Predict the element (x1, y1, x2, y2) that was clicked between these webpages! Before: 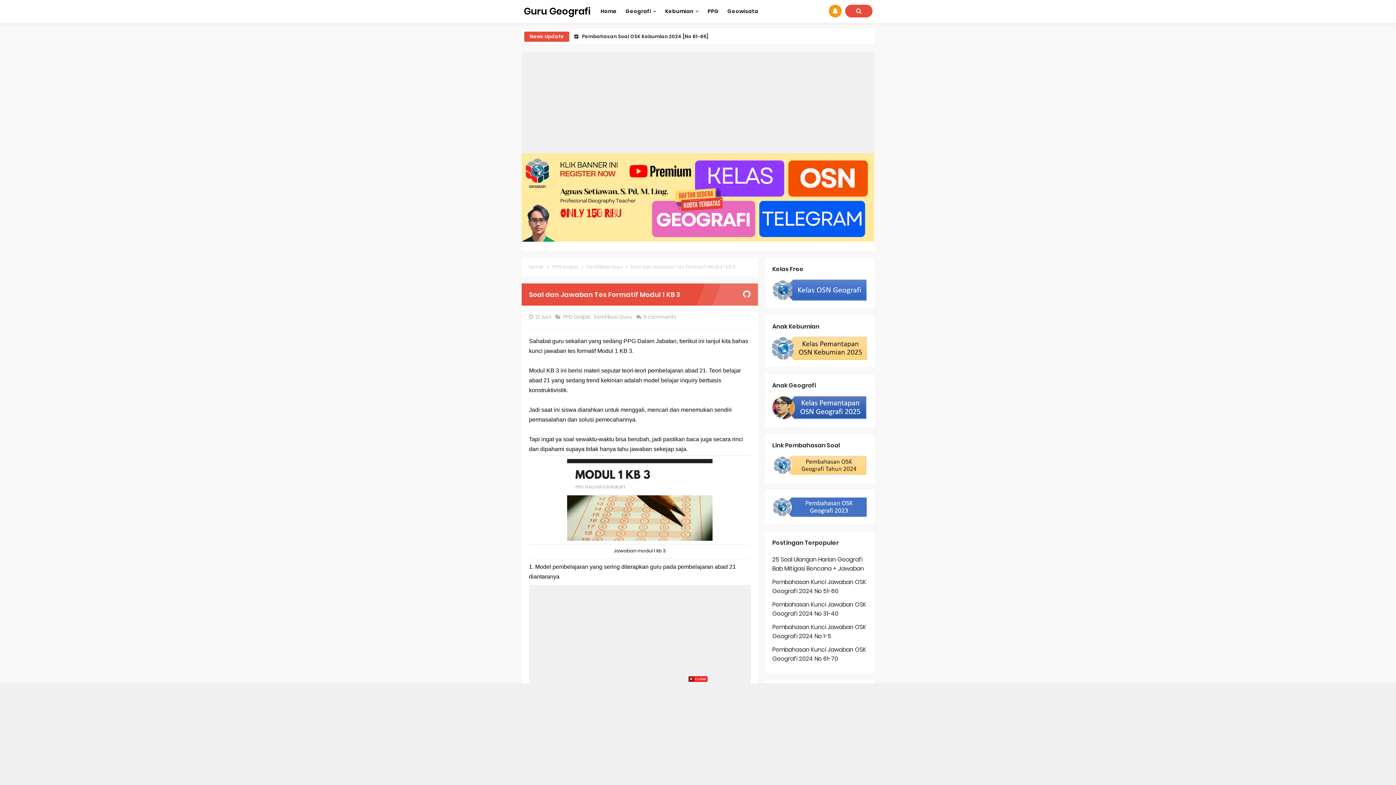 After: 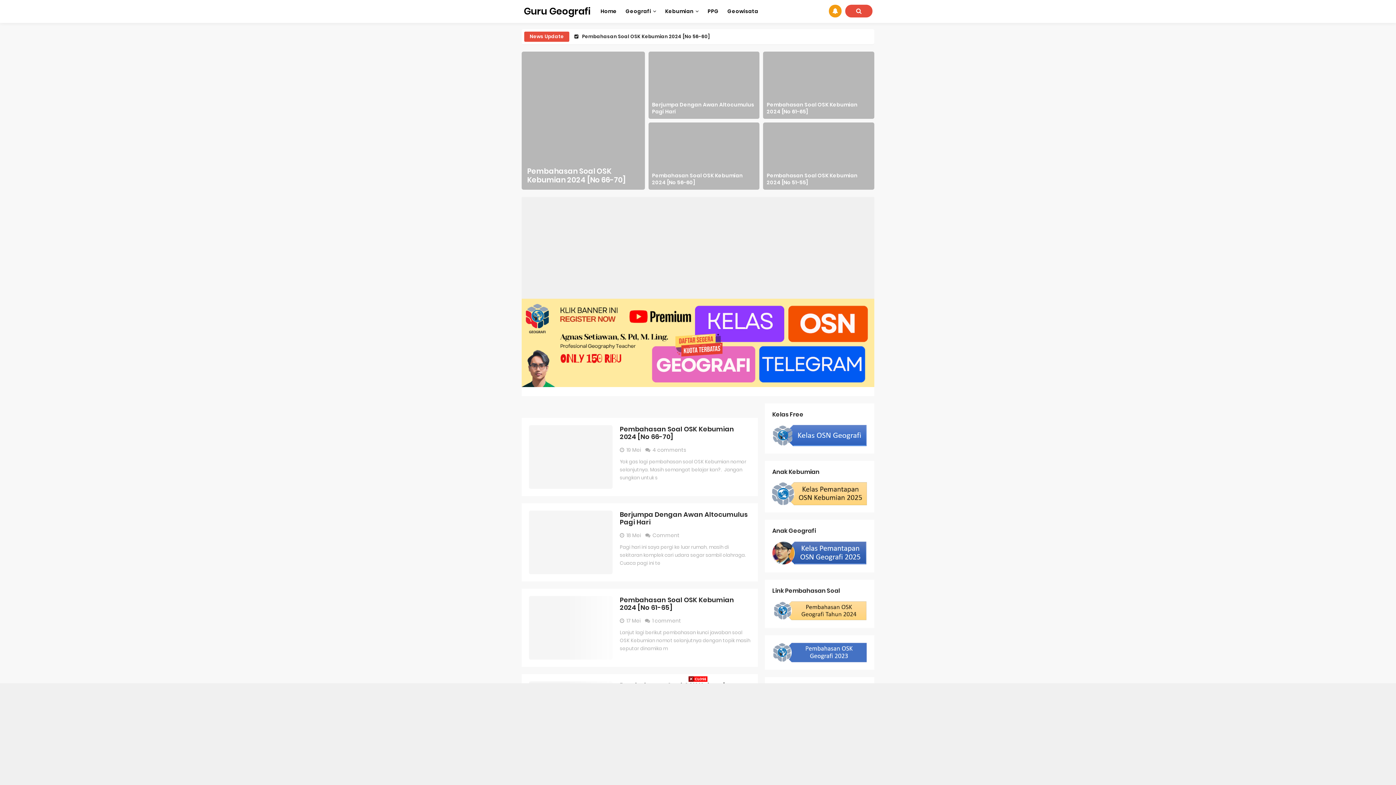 Action: label: Guru Geografi bbox: (524, 4, 590, 17)